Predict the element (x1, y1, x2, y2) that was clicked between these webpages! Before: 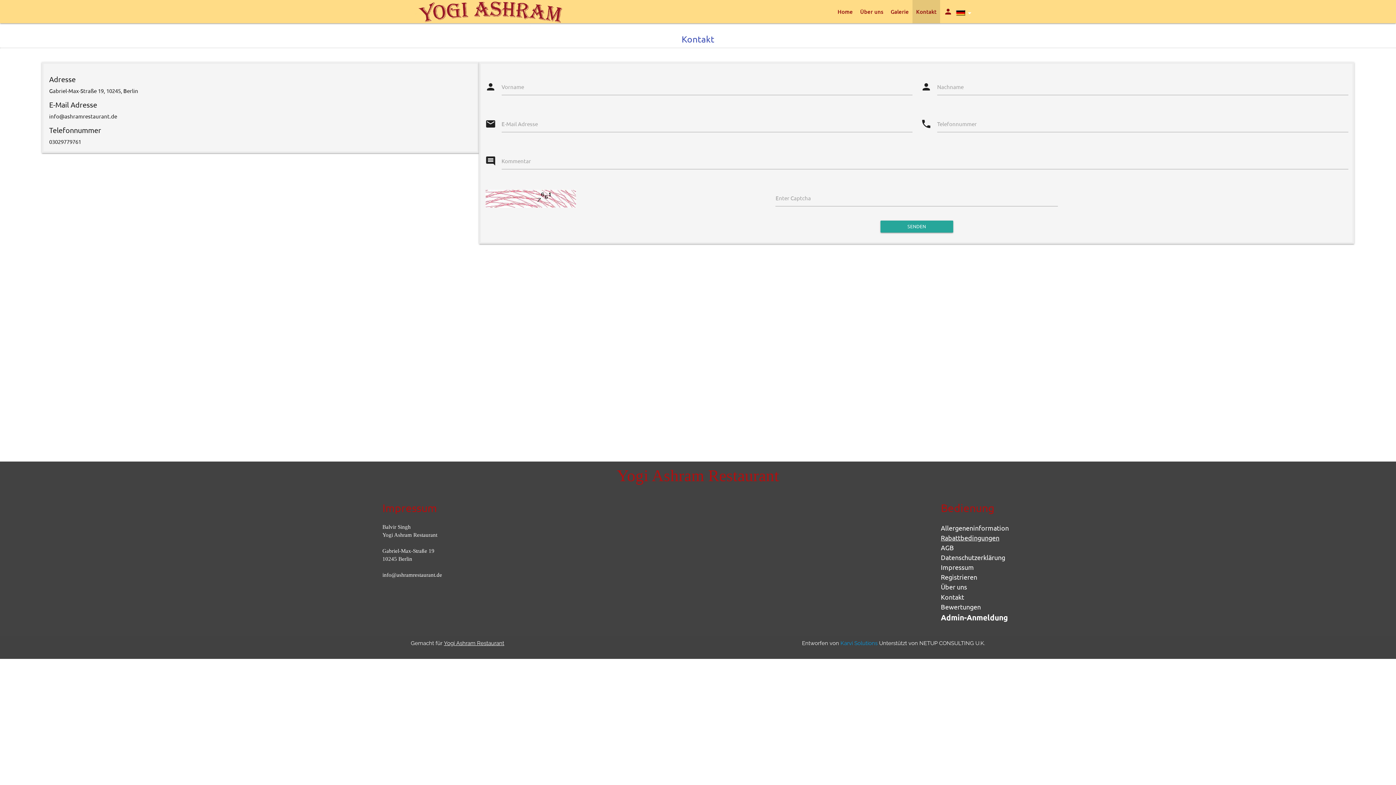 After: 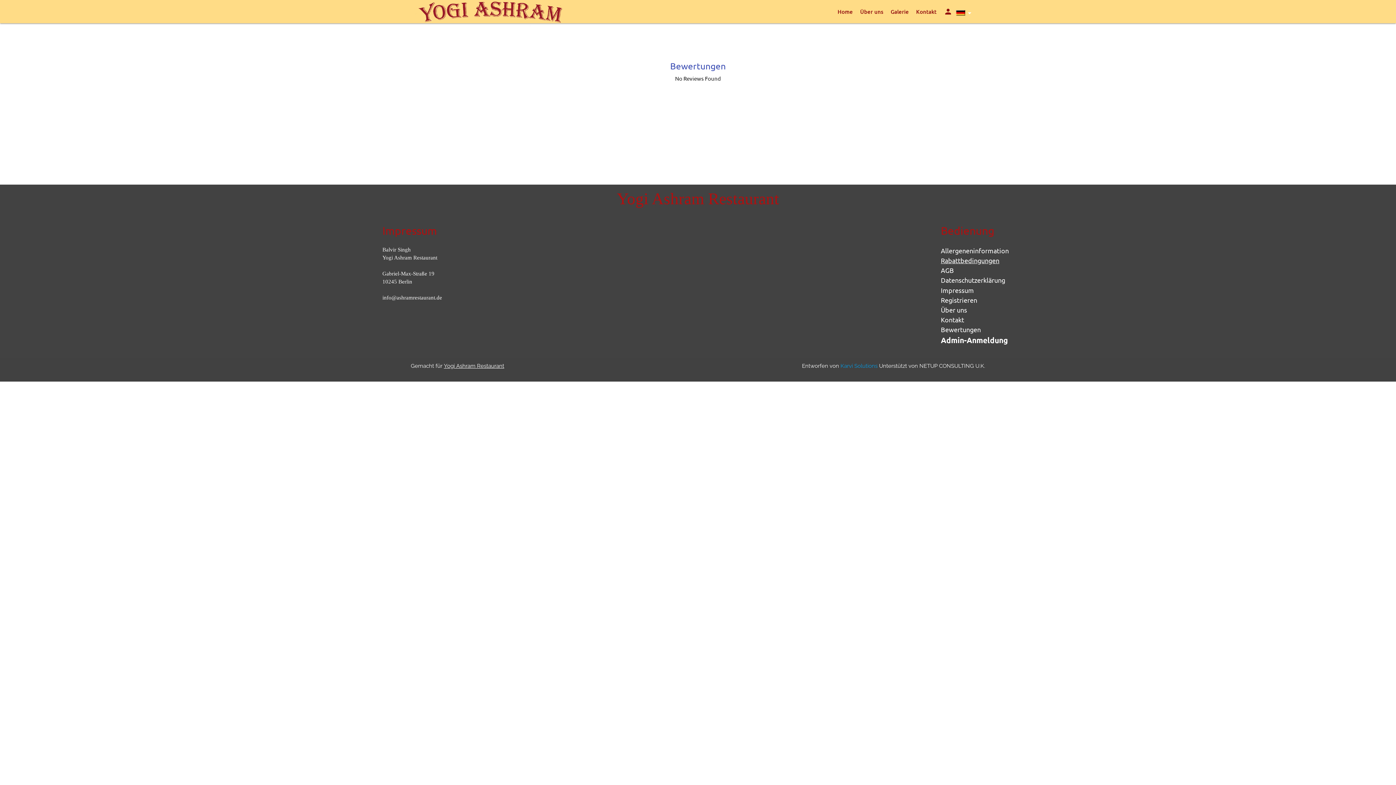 Action: label: Bewertungen bbox: (941, 603, 981, 610)